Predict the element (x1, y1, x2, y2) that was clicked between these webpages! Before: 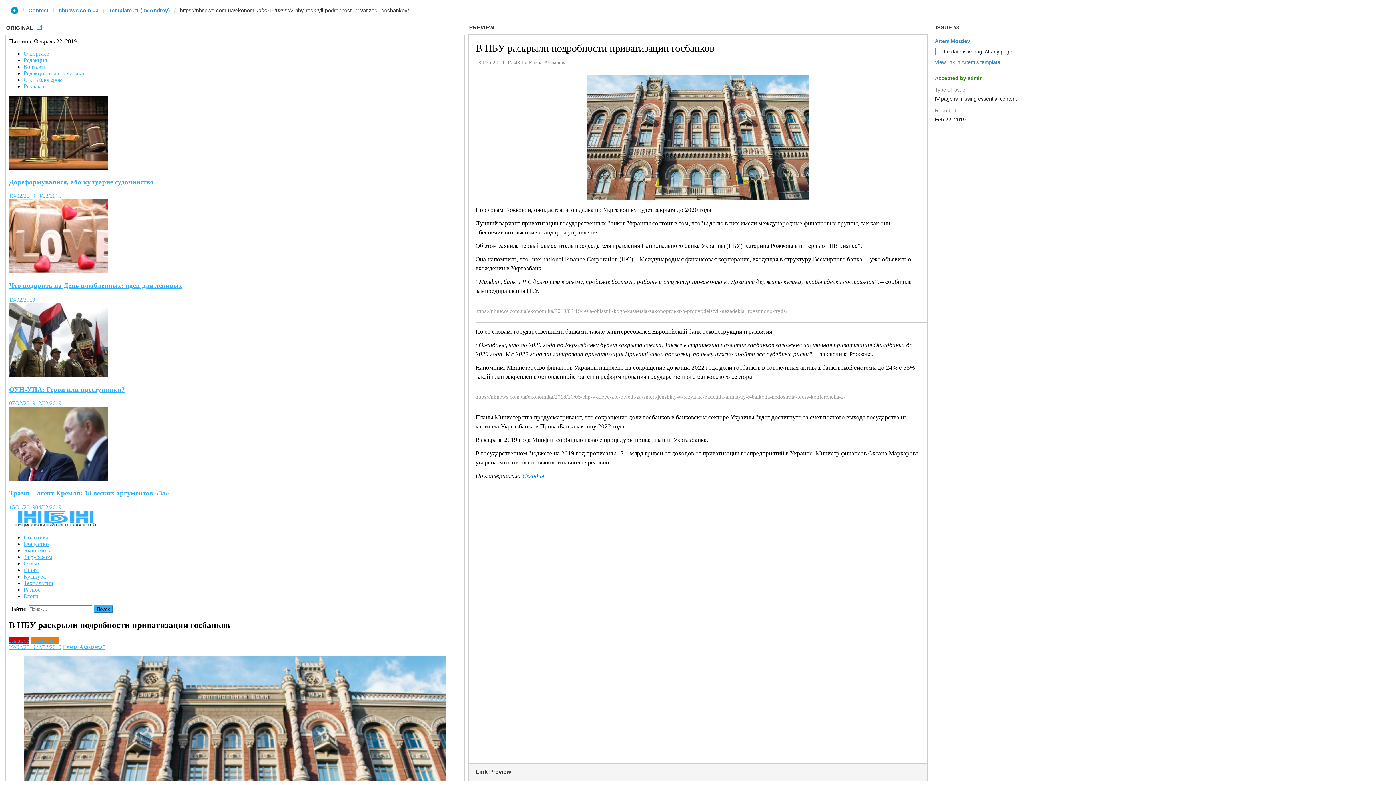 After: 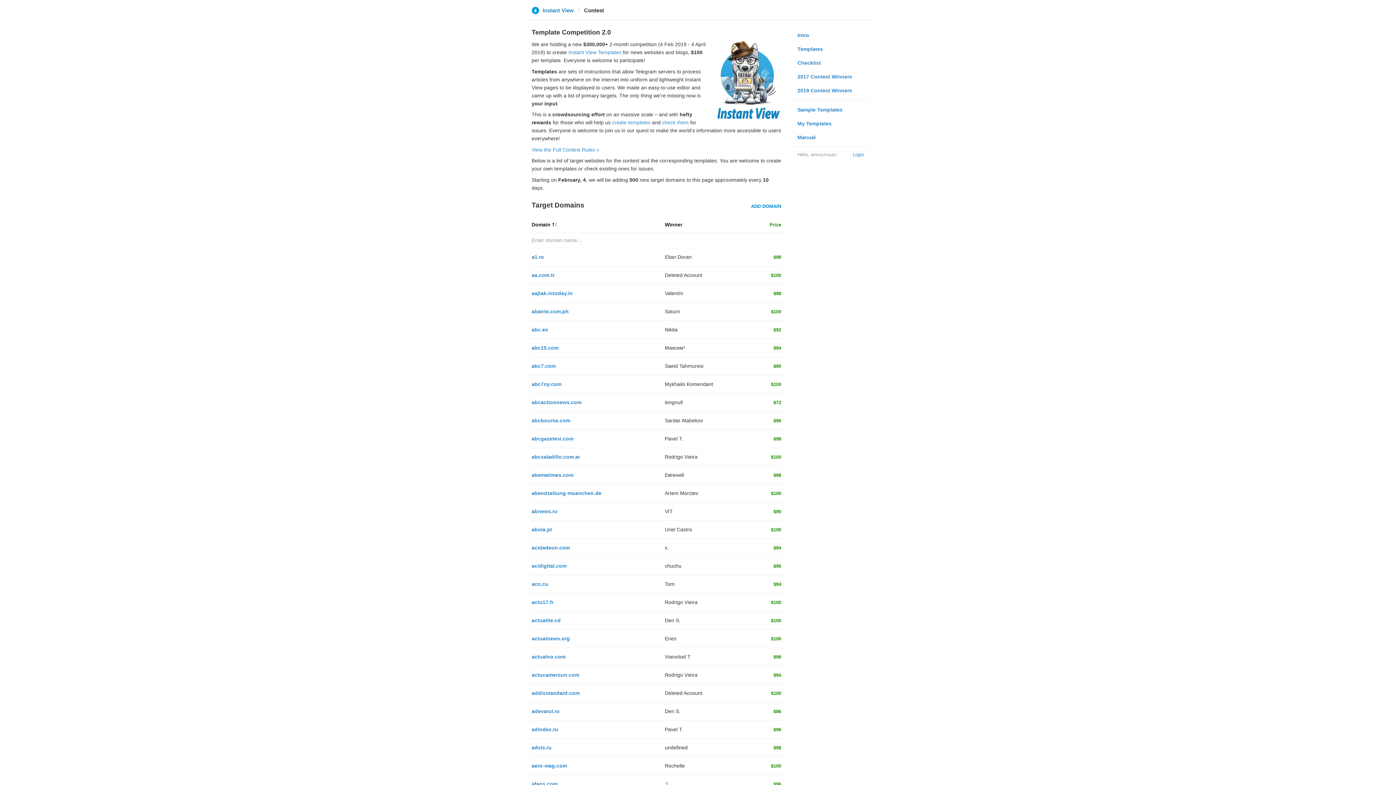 Action: label: Contest bbox: (28, 6, 48, 13)